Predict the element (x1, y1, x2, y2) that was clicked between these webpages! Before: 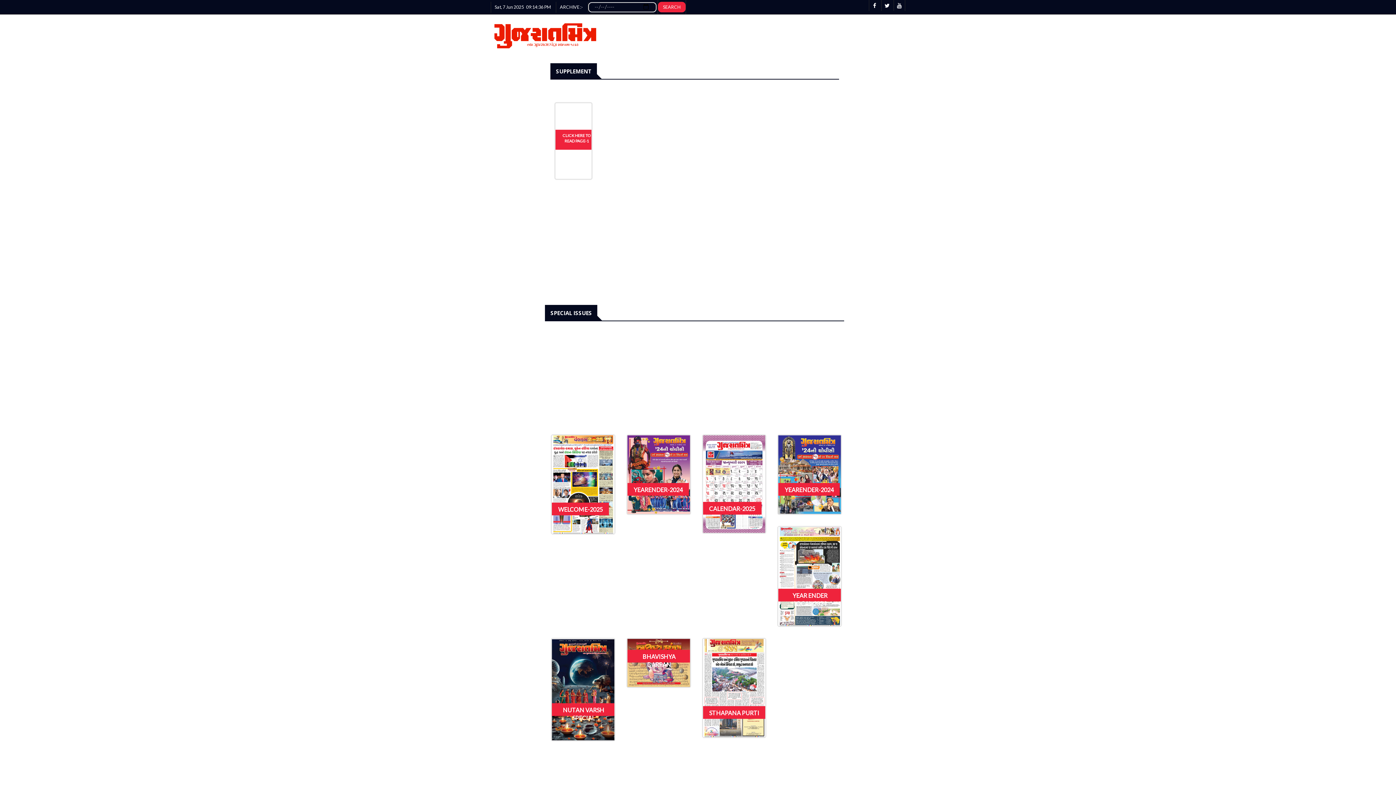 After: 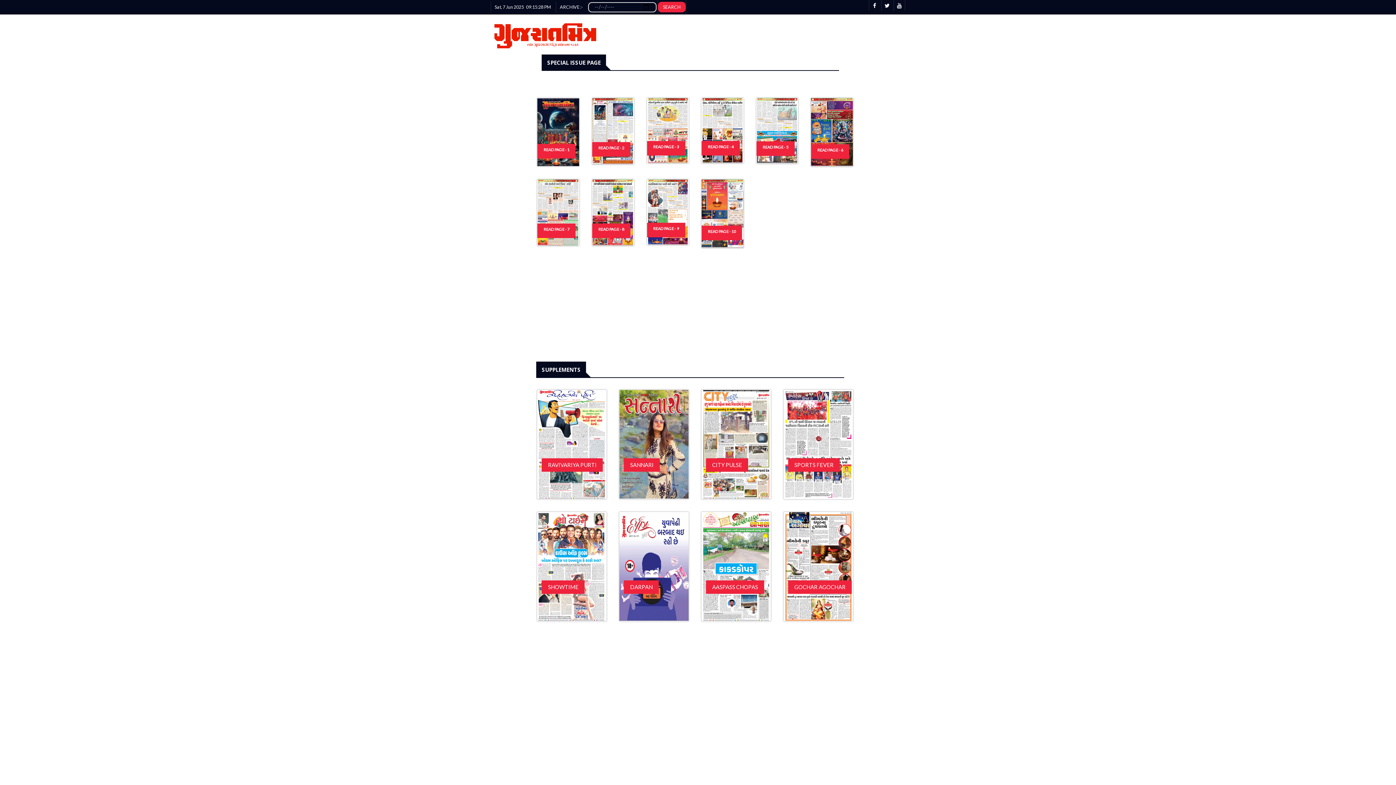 Action: bbox: (552, 639, 614, 740)